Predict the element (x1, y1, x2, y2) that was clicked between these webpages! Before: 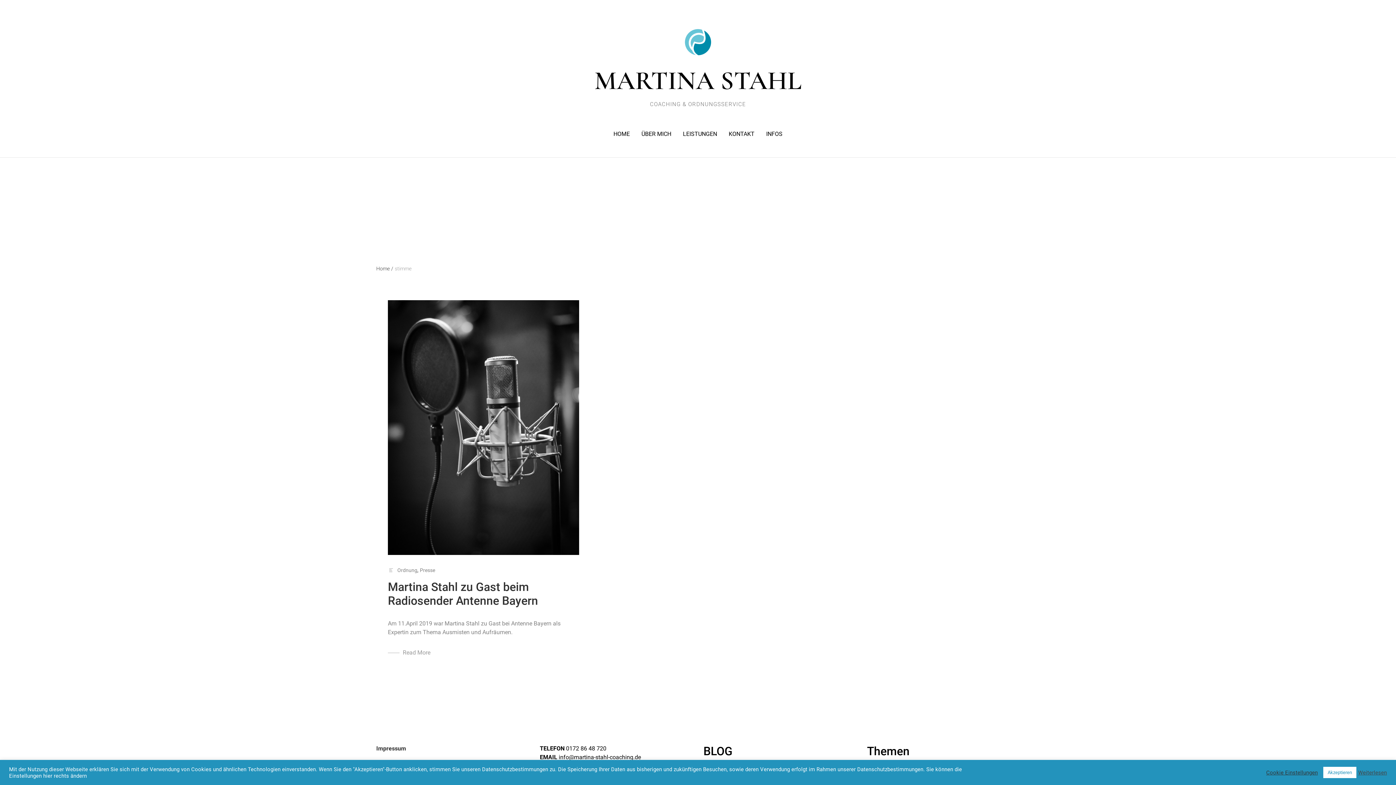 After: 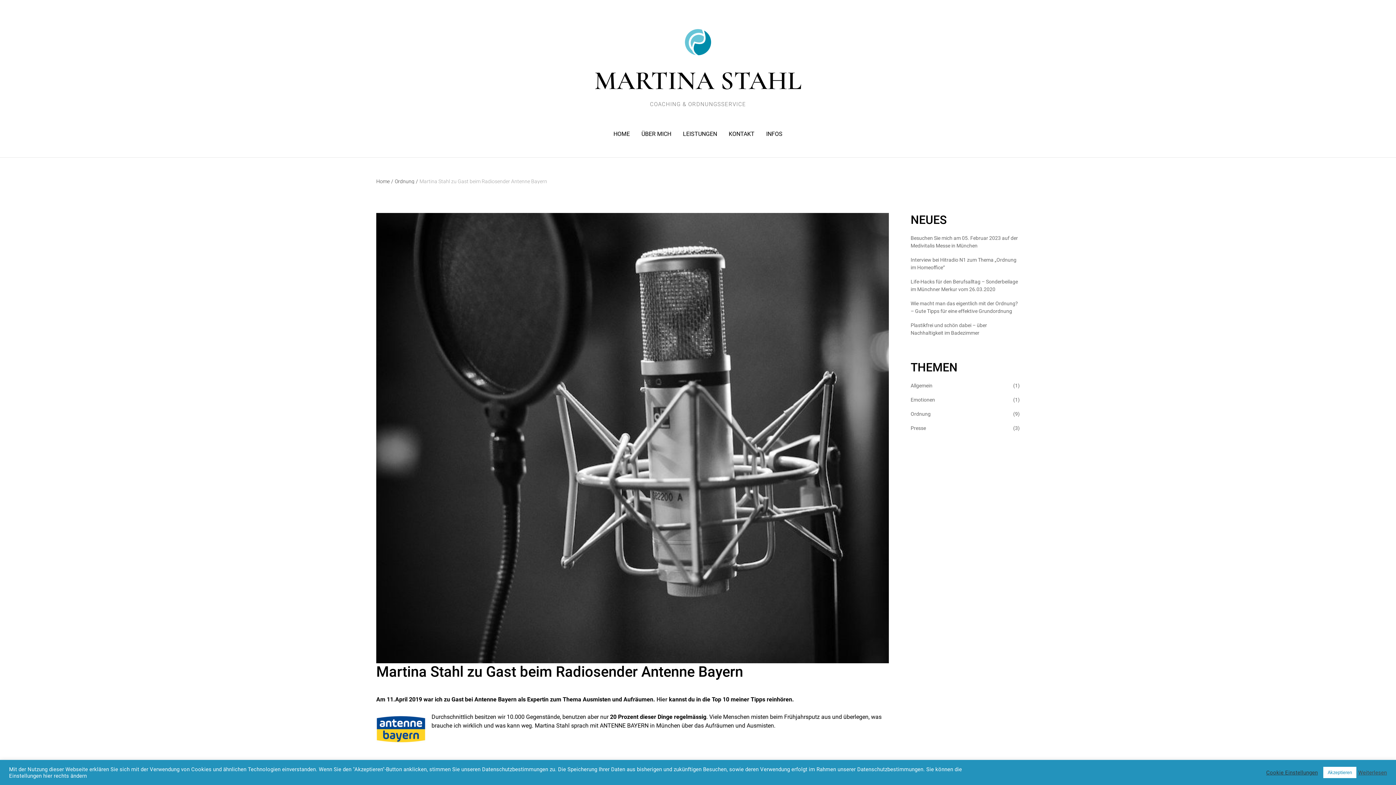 Action: bbox: (388, 300, 579, 555)